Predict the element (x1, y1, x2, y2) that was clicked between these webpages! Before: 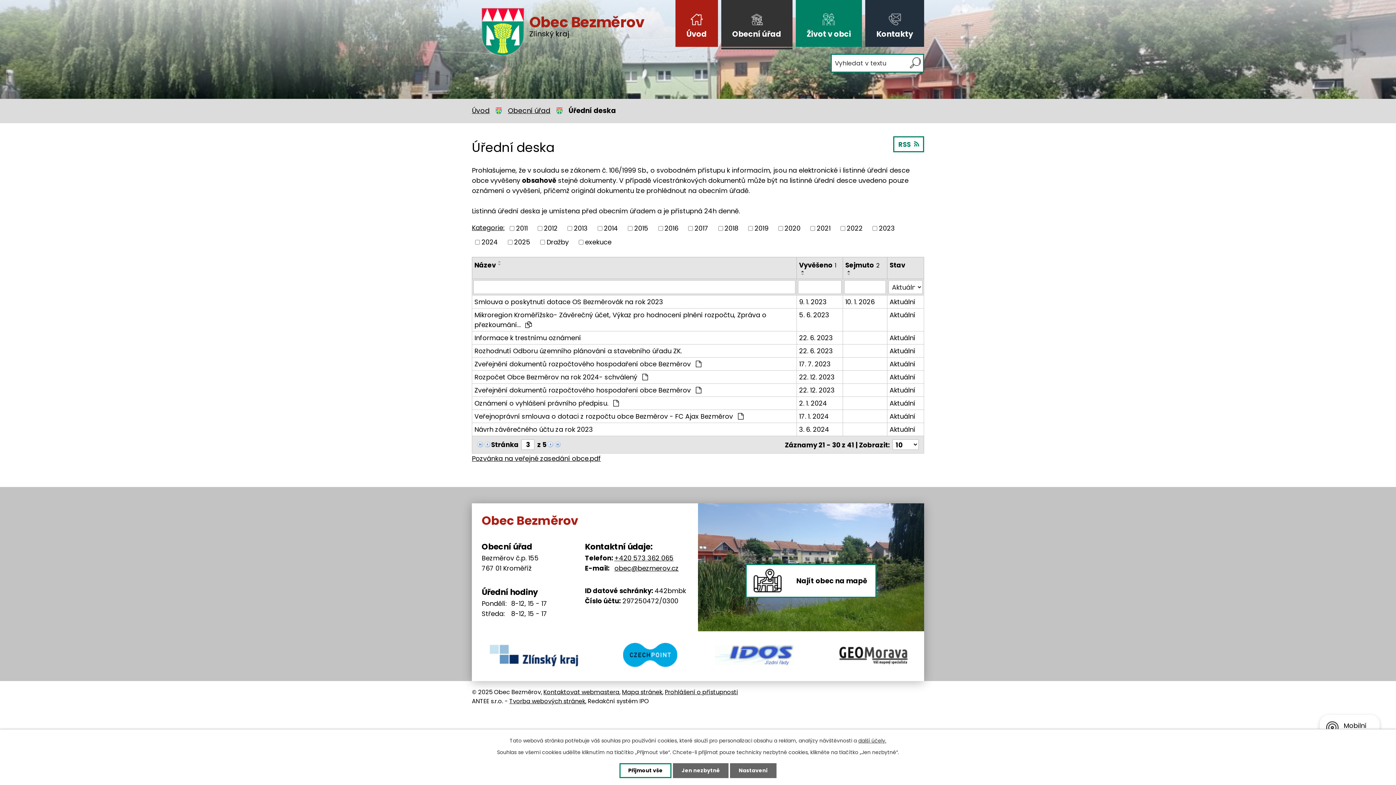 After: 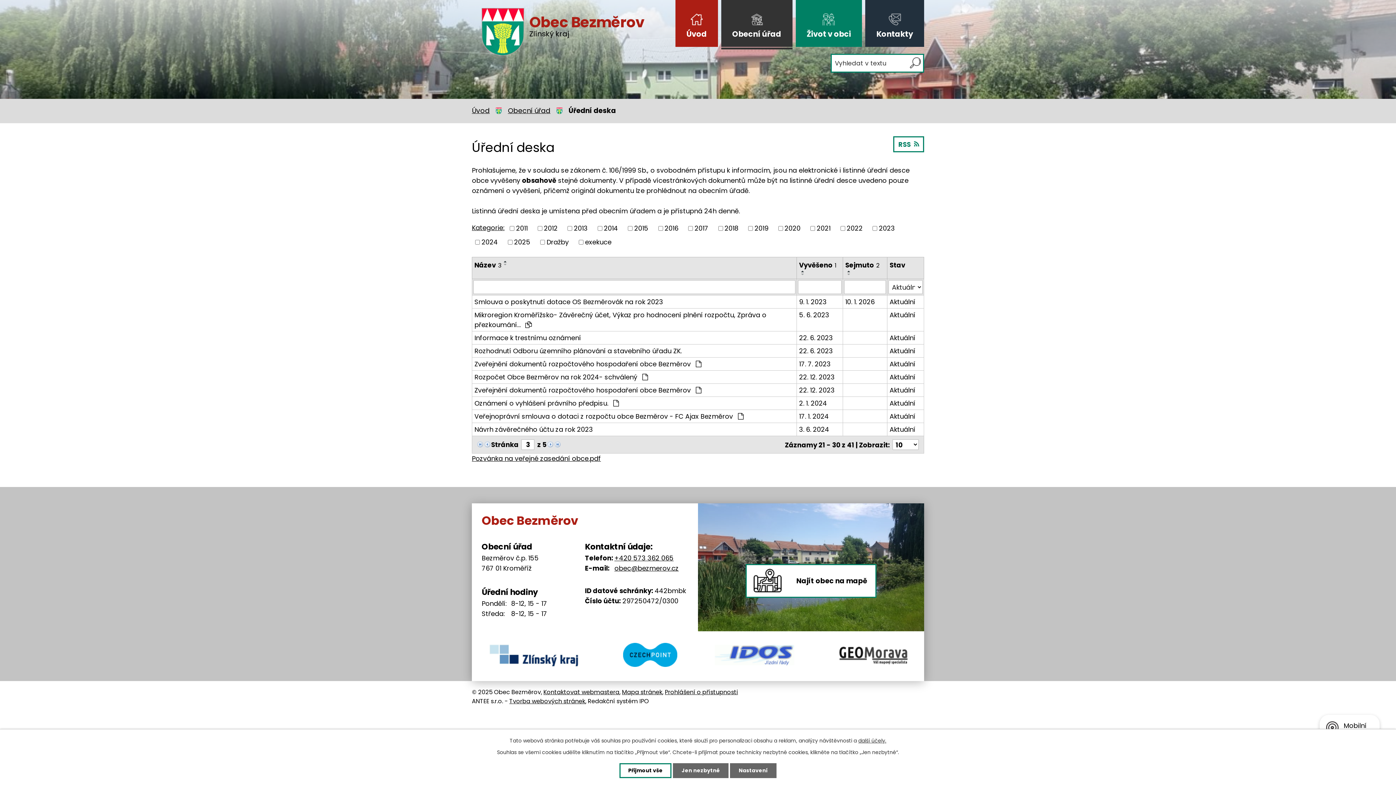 Action: label: Název bbox: (474, 260, 496, 270)